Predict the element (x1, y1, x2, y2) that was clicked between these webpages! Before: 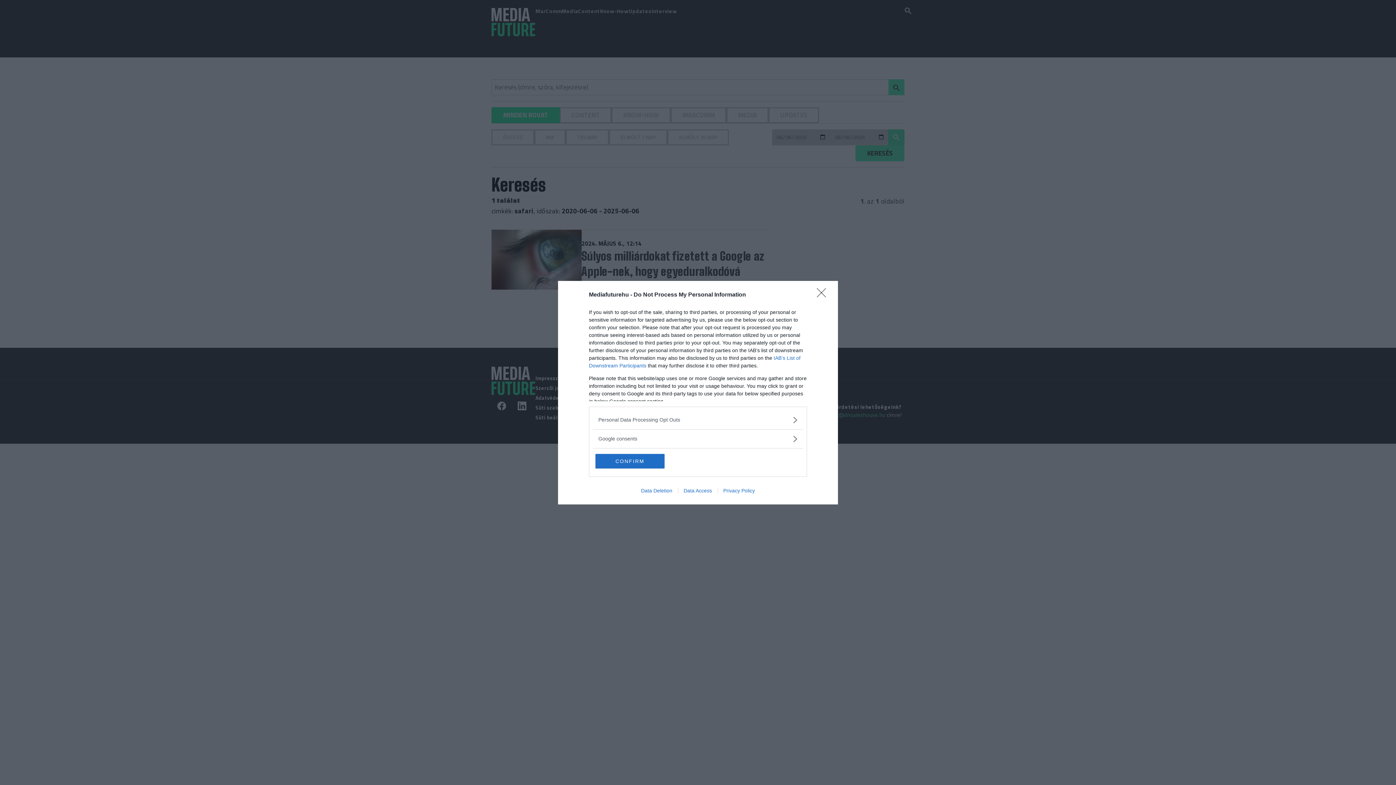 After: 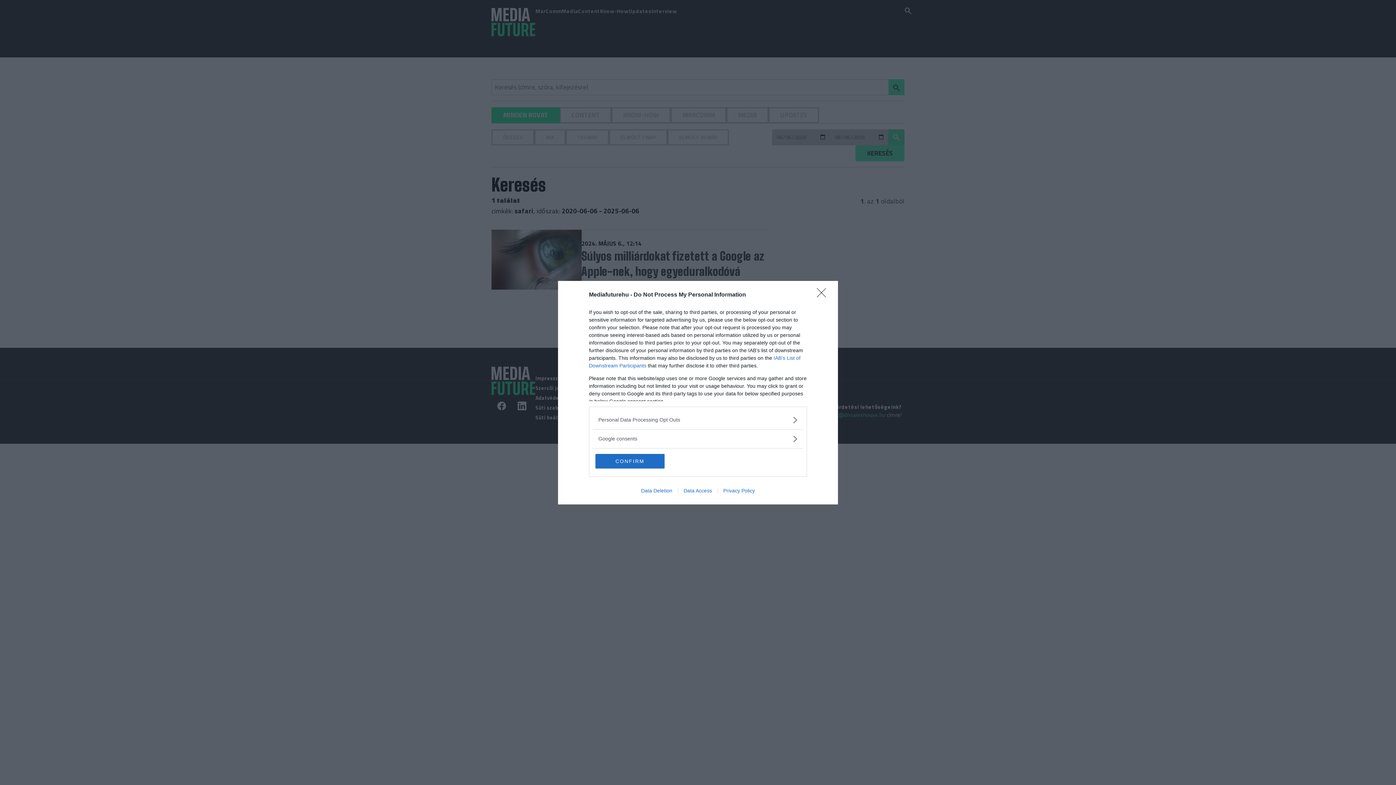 Action: label: Privacy Policy bbox: (717, 487, 760, 493)